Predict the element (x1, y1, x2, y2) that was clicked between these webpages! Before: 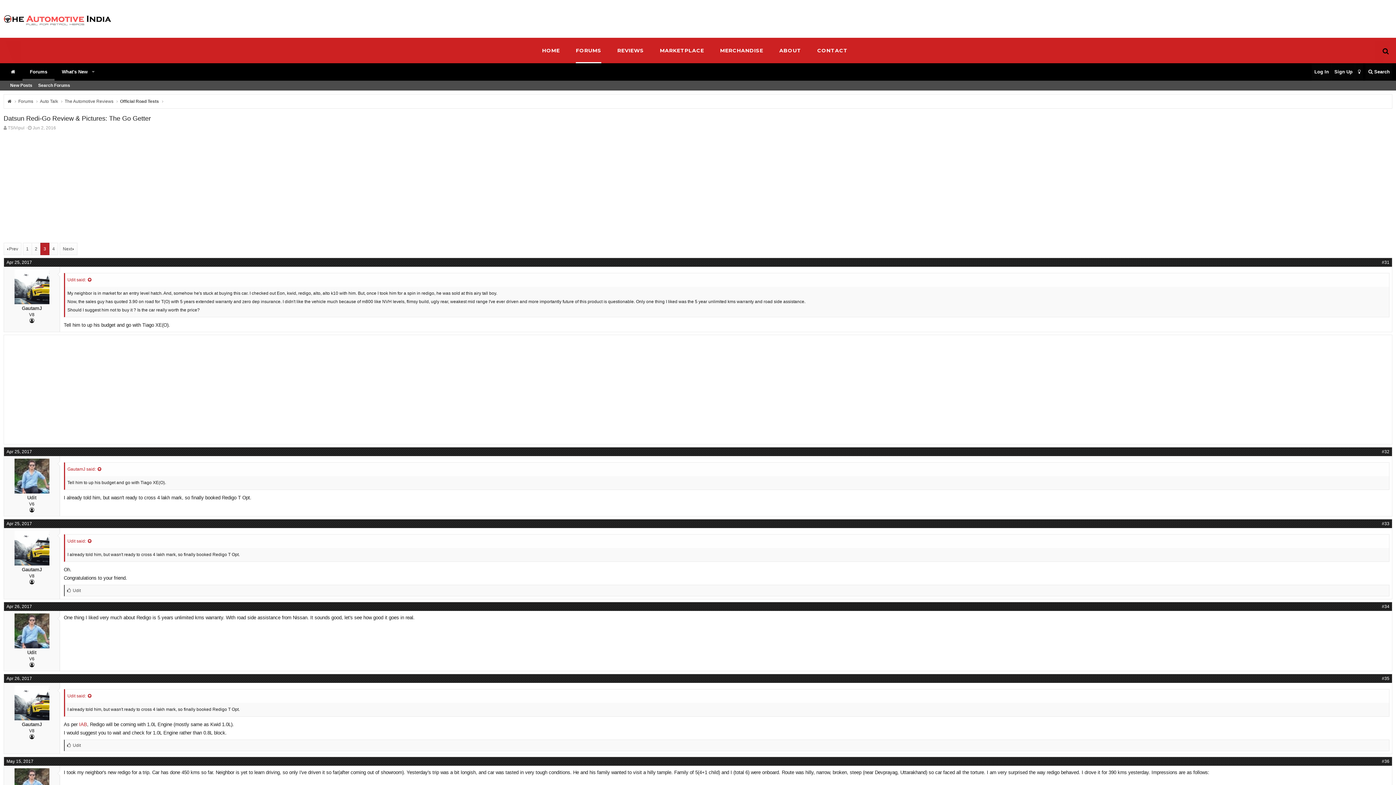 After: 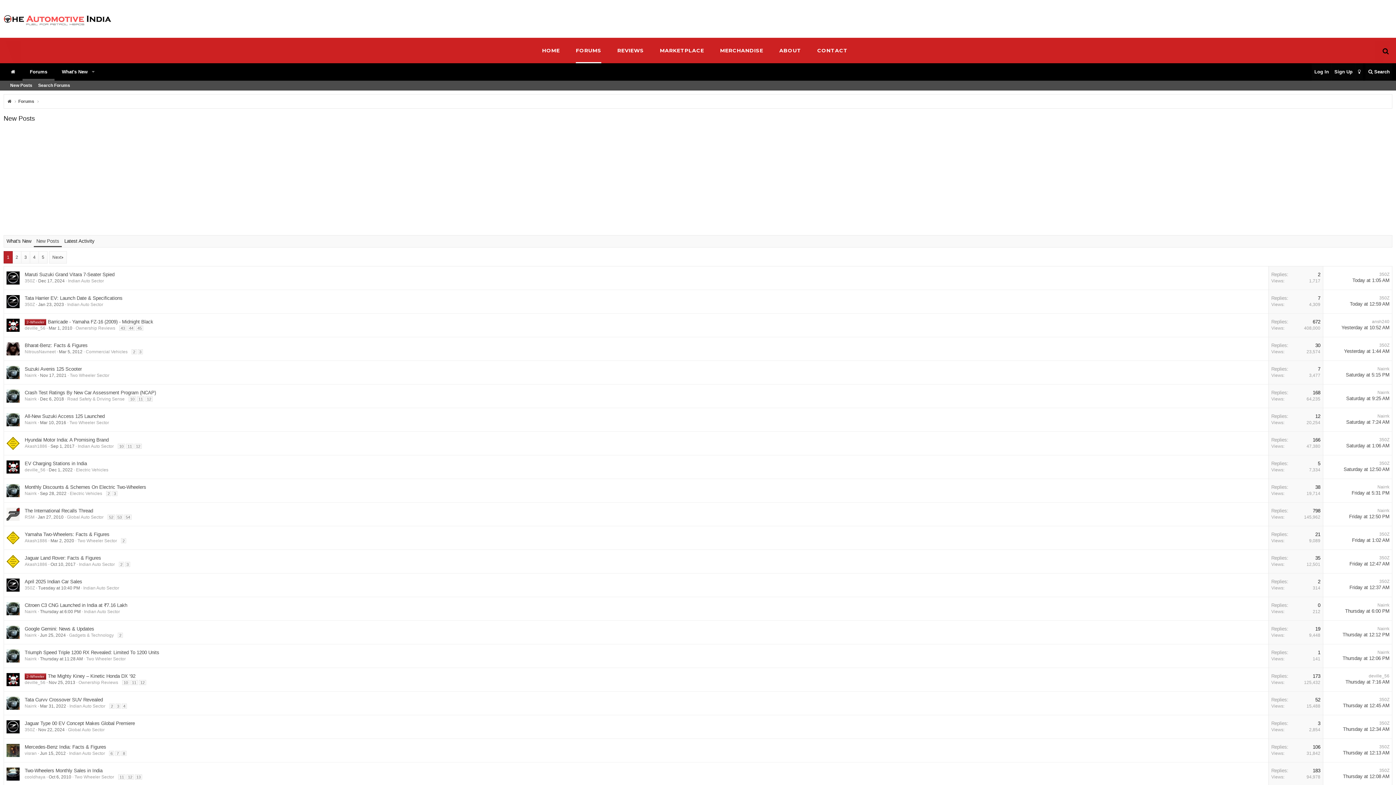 Action: bbox: (7, 82, 35, 88) label: New Posts